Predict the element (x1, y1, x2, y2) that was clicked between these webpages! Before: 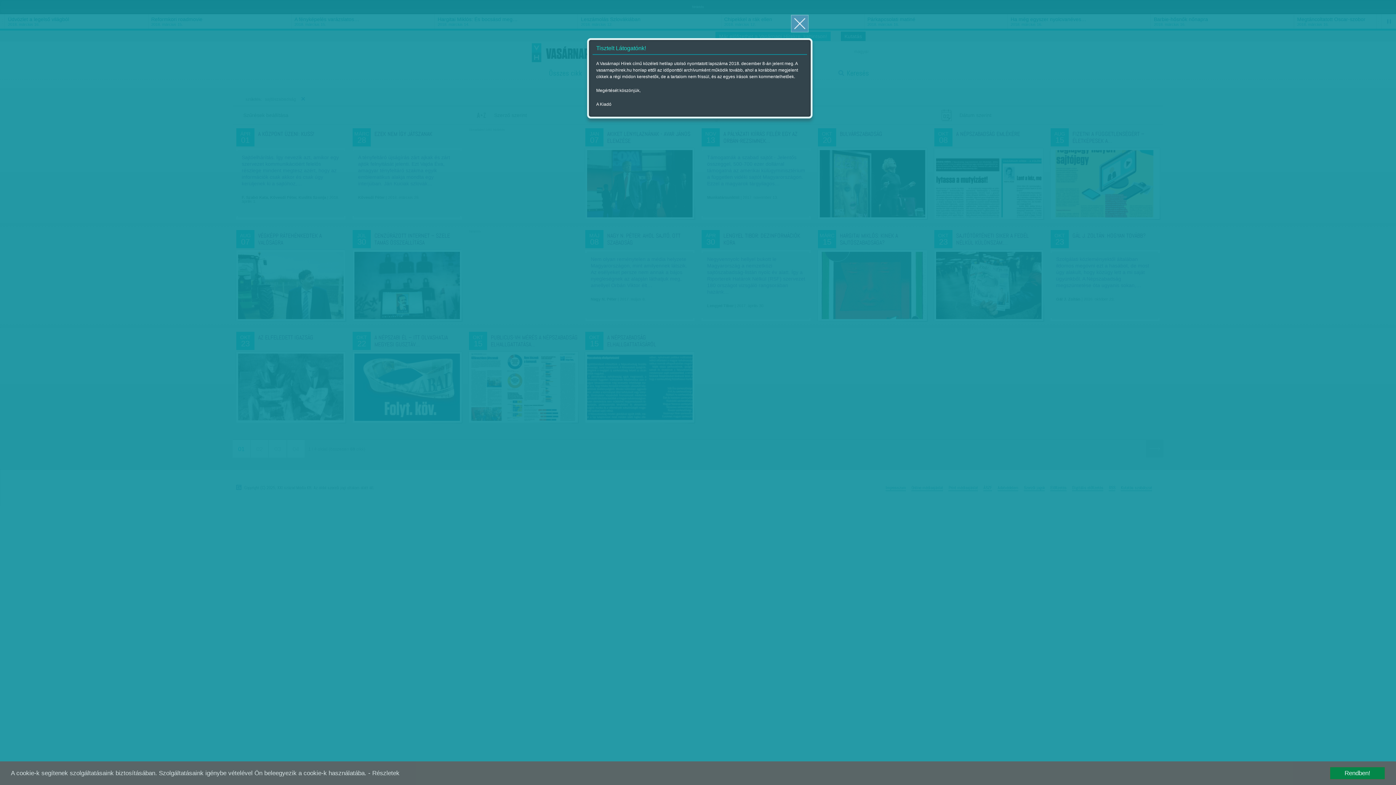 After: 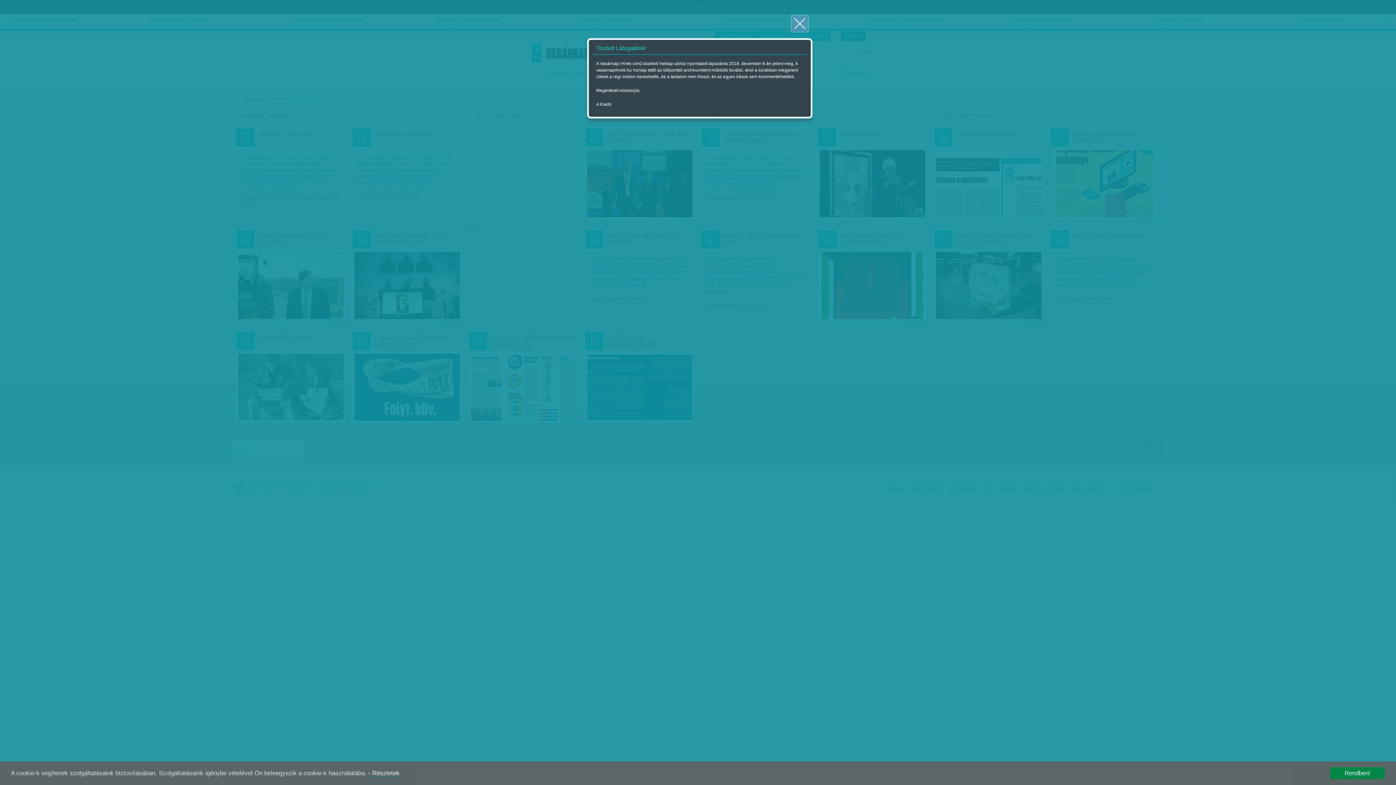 Action: bbox: (368, 770, 399, 777) label: - Részletek